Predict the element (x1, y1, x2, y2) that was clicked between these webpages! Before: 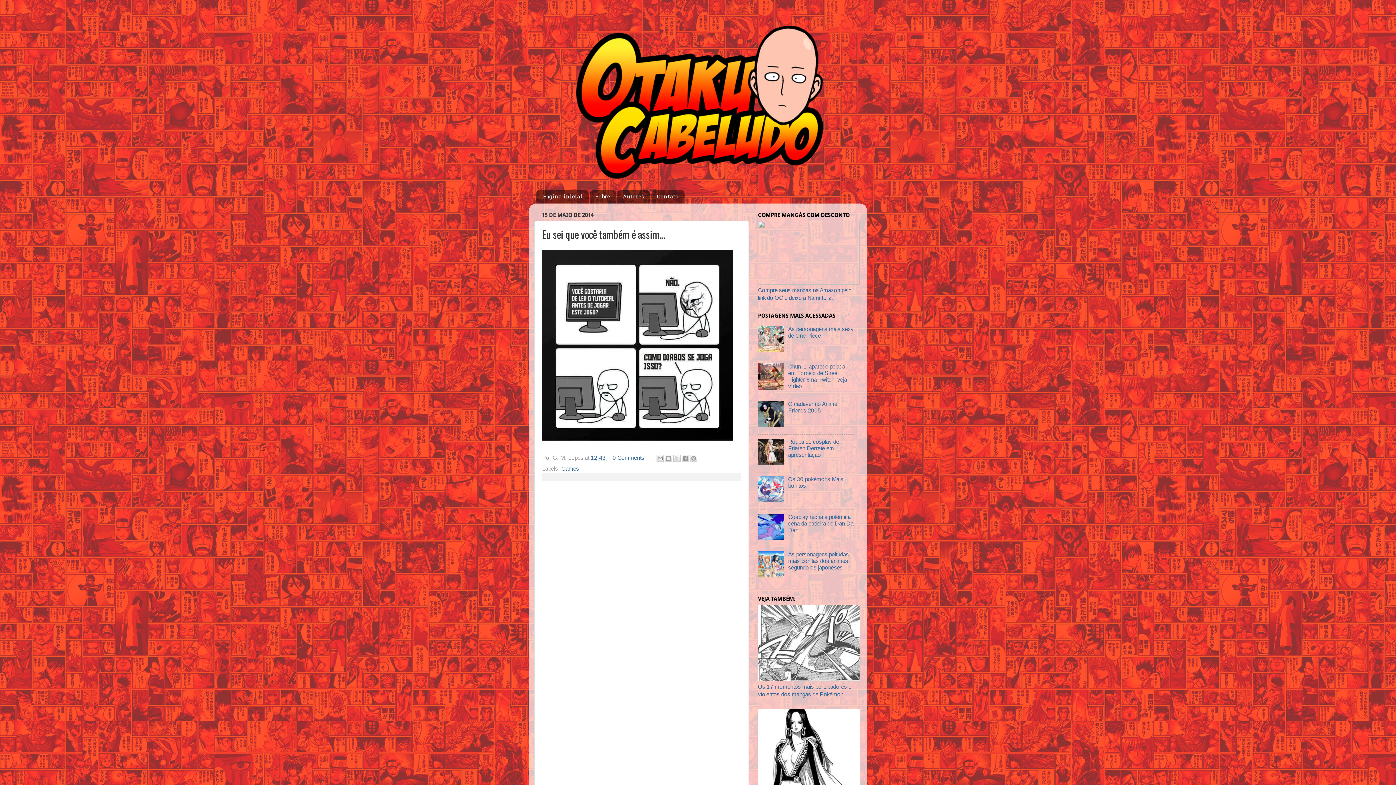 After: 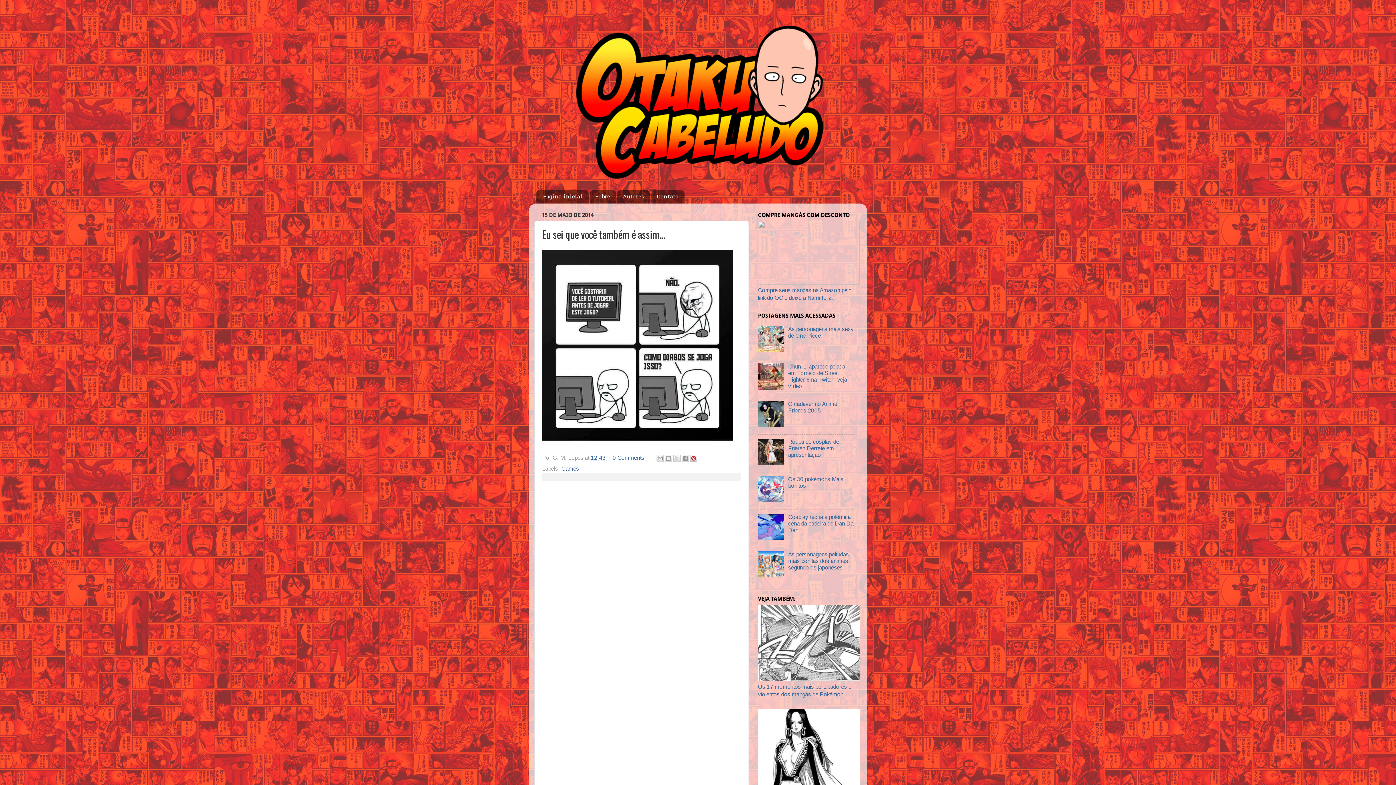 Action: bbox: (690, 455, 697, 462) label: Compartilhar com o Pinterest